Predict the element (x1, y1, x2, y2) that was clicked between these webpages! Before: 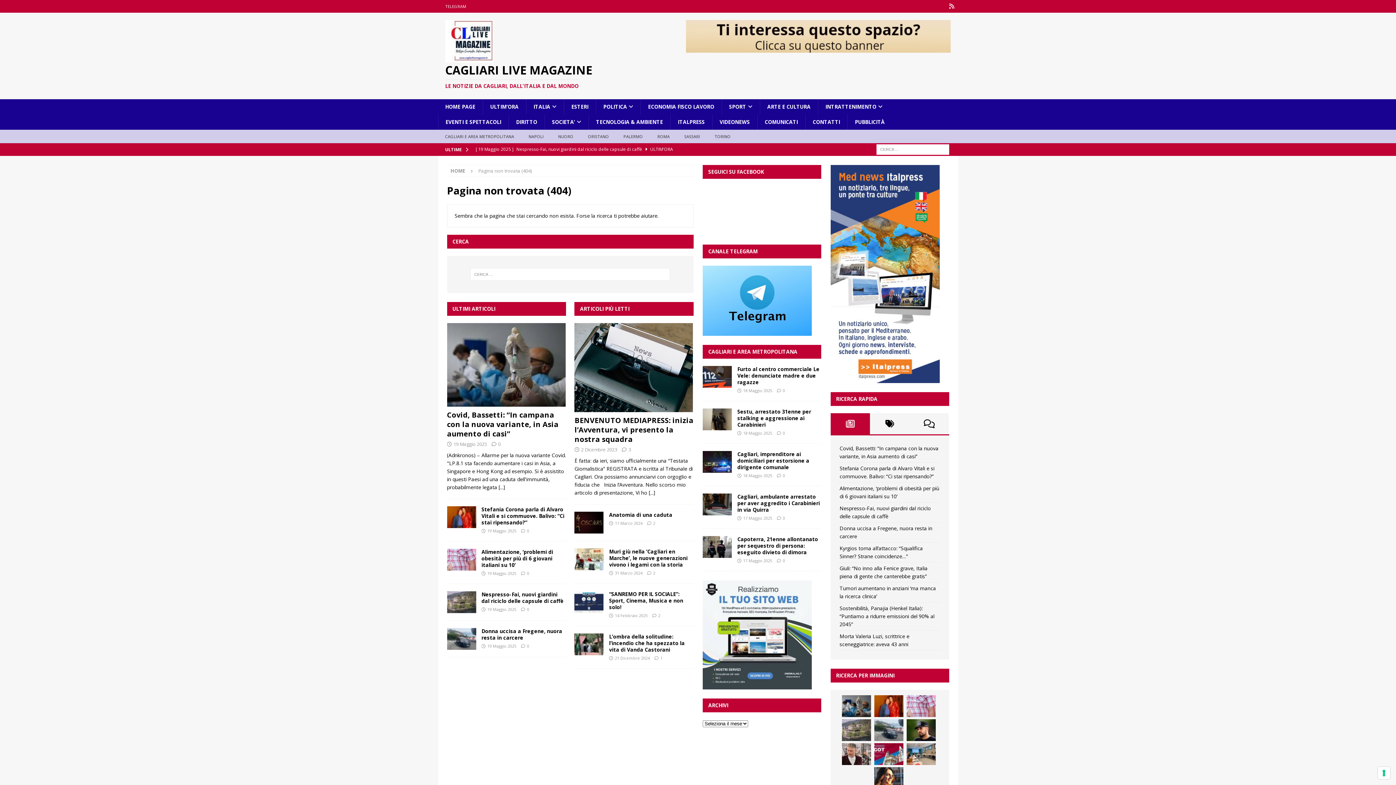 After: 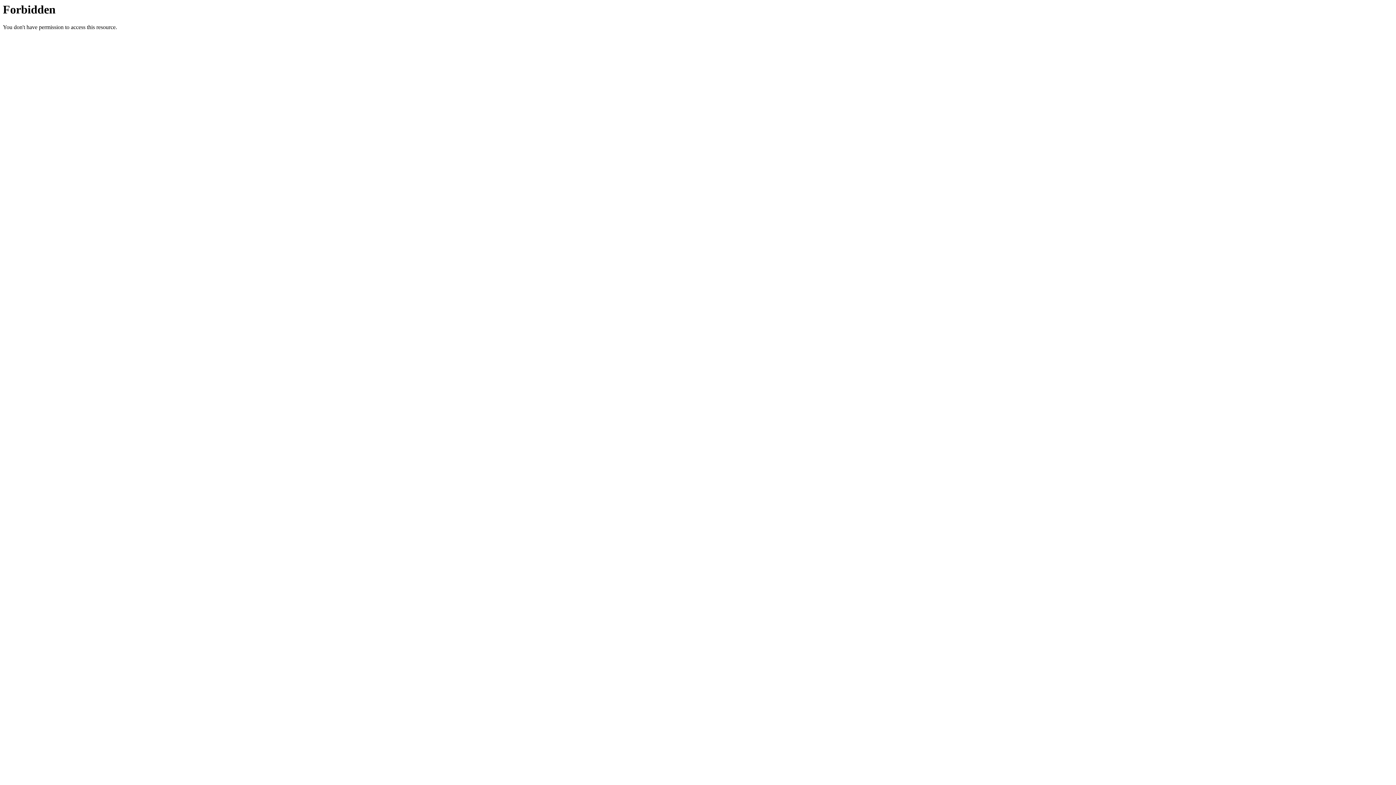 Action: bbox: (703, 682, 812, 689)